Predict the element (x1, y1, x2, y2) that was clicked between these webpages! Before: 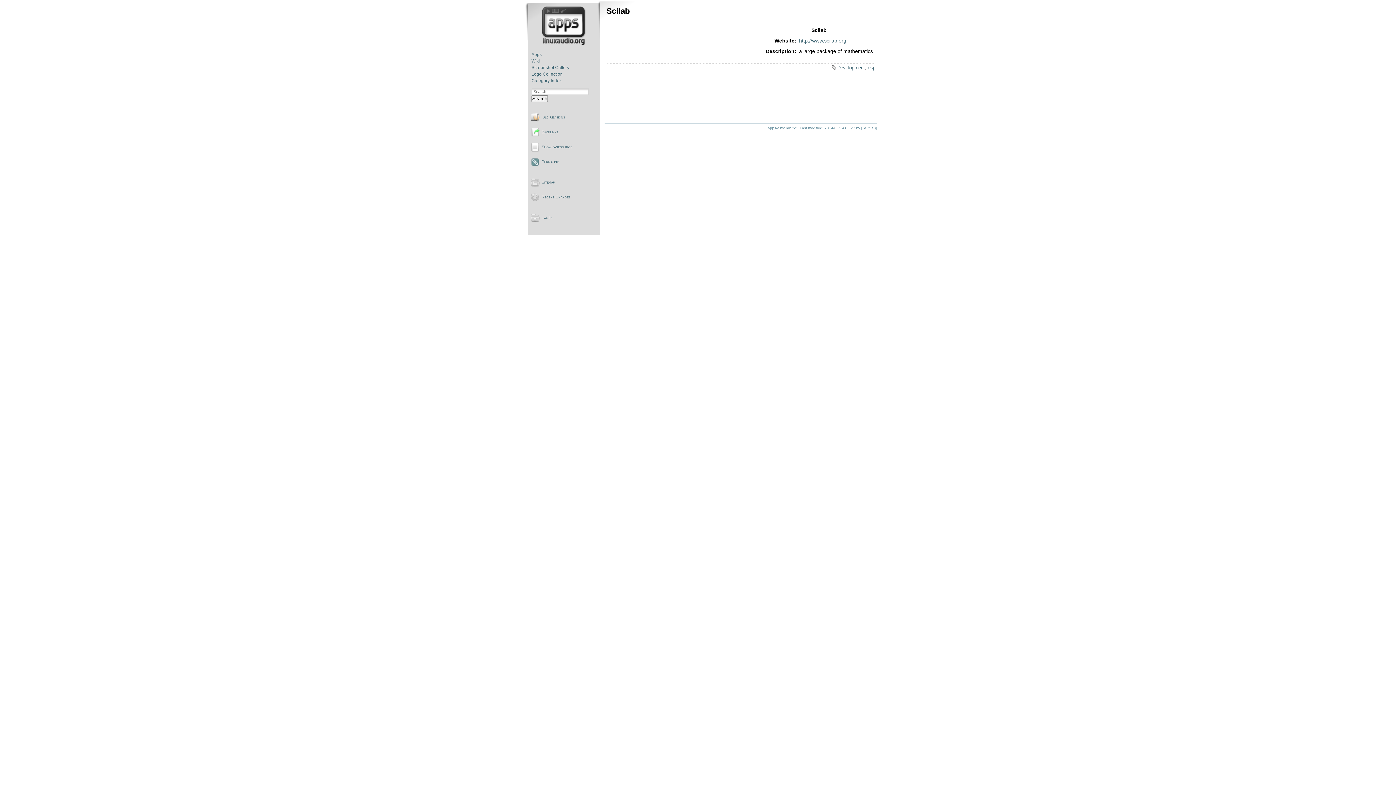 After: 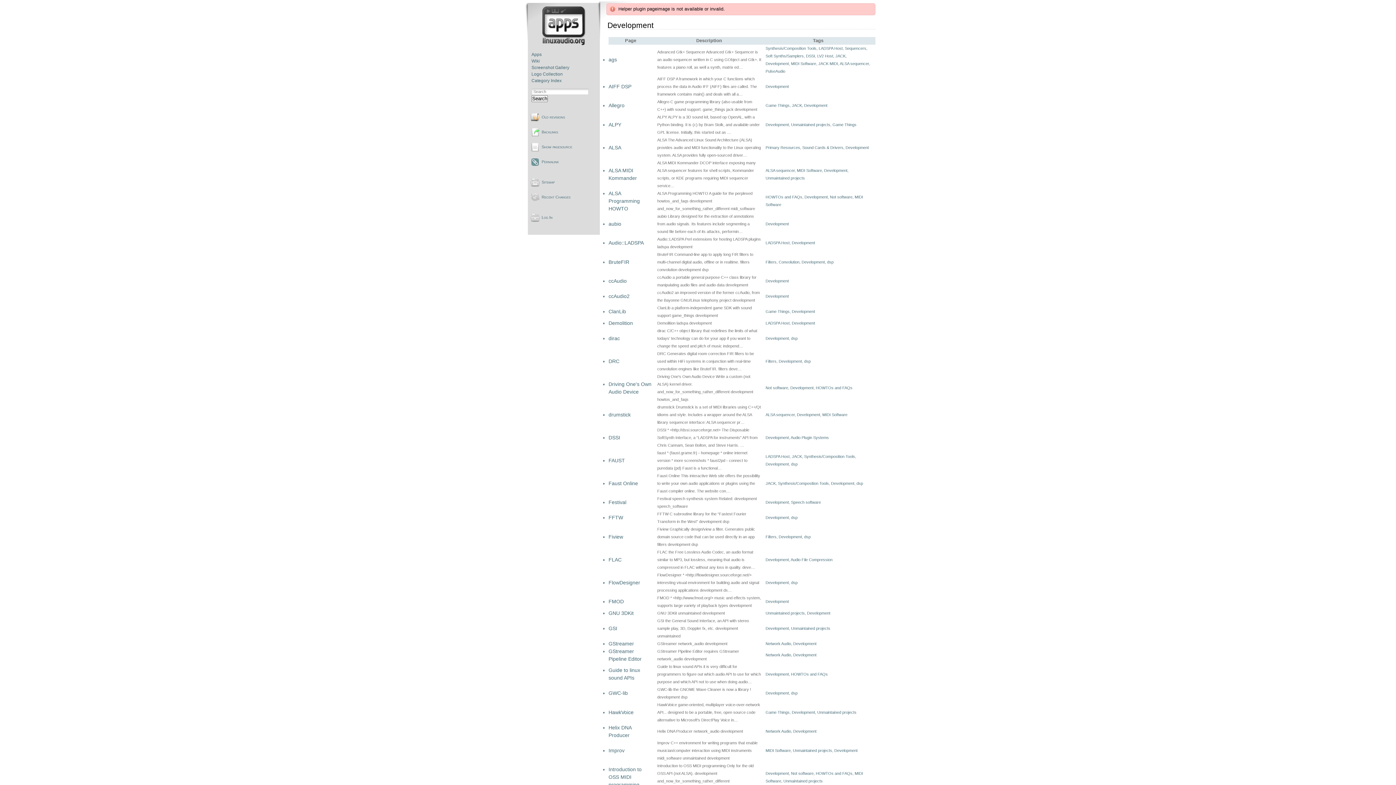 Action: label: Development bbox: (837, 64, 865, 70)